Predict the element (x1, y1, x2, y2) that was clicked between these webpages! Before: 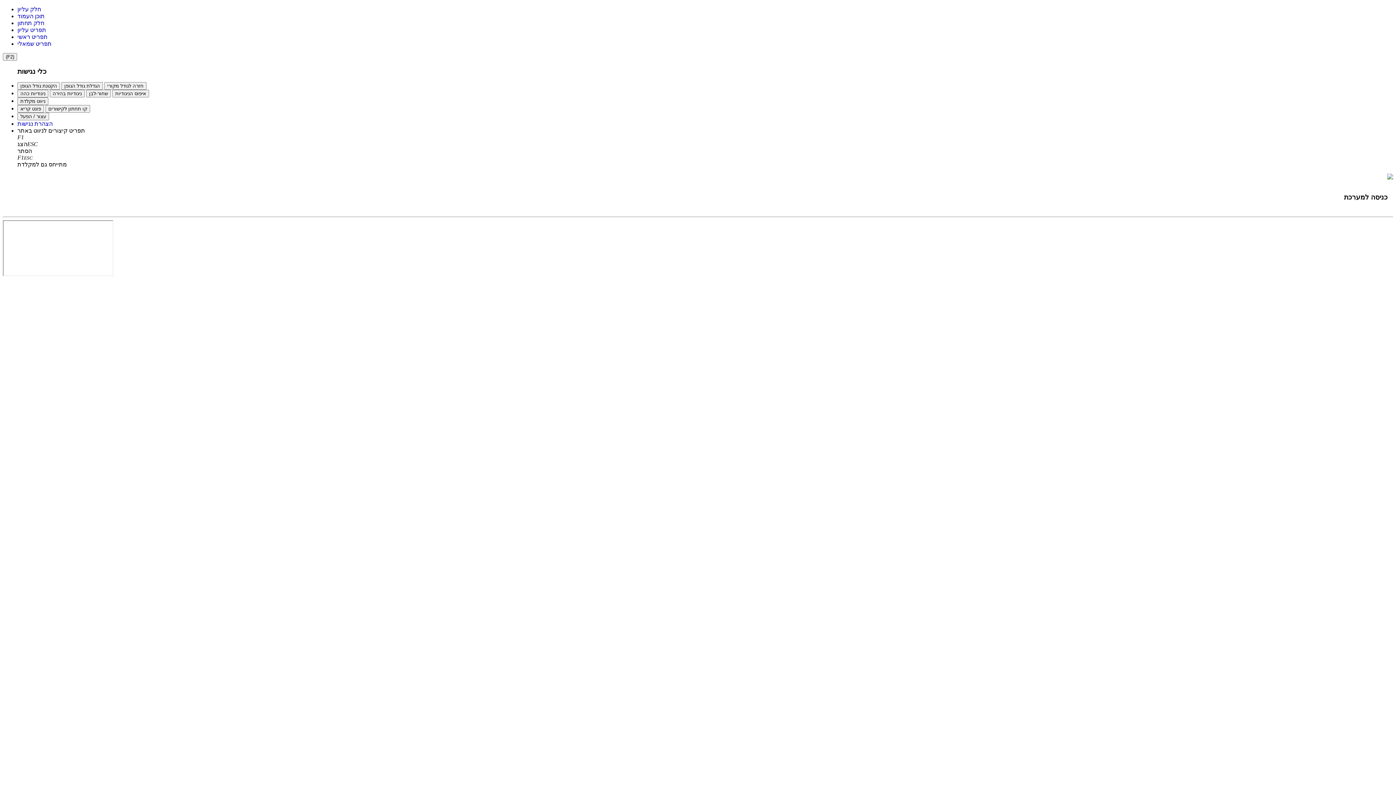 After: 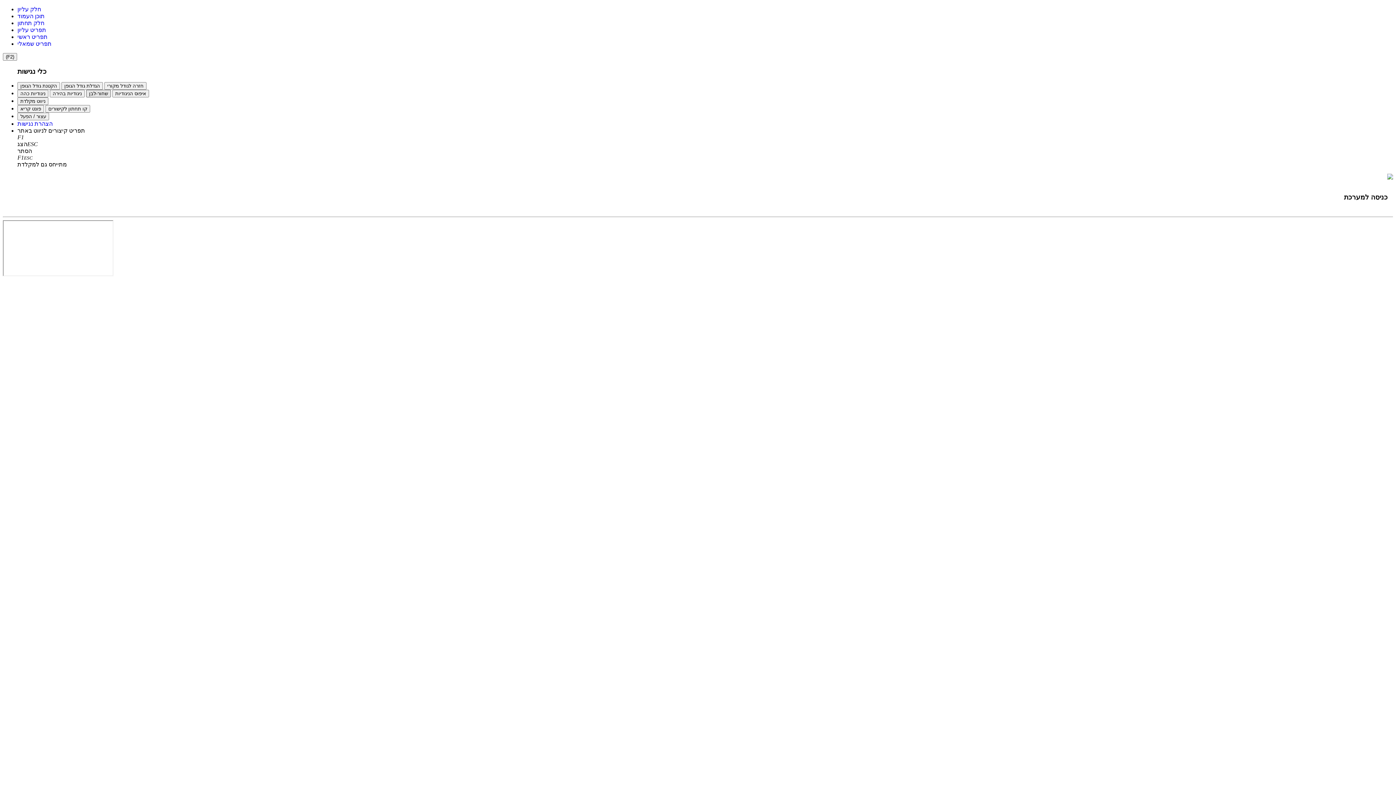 Action: bbox: (86, 89, 110, 97) label: שחור-לבן